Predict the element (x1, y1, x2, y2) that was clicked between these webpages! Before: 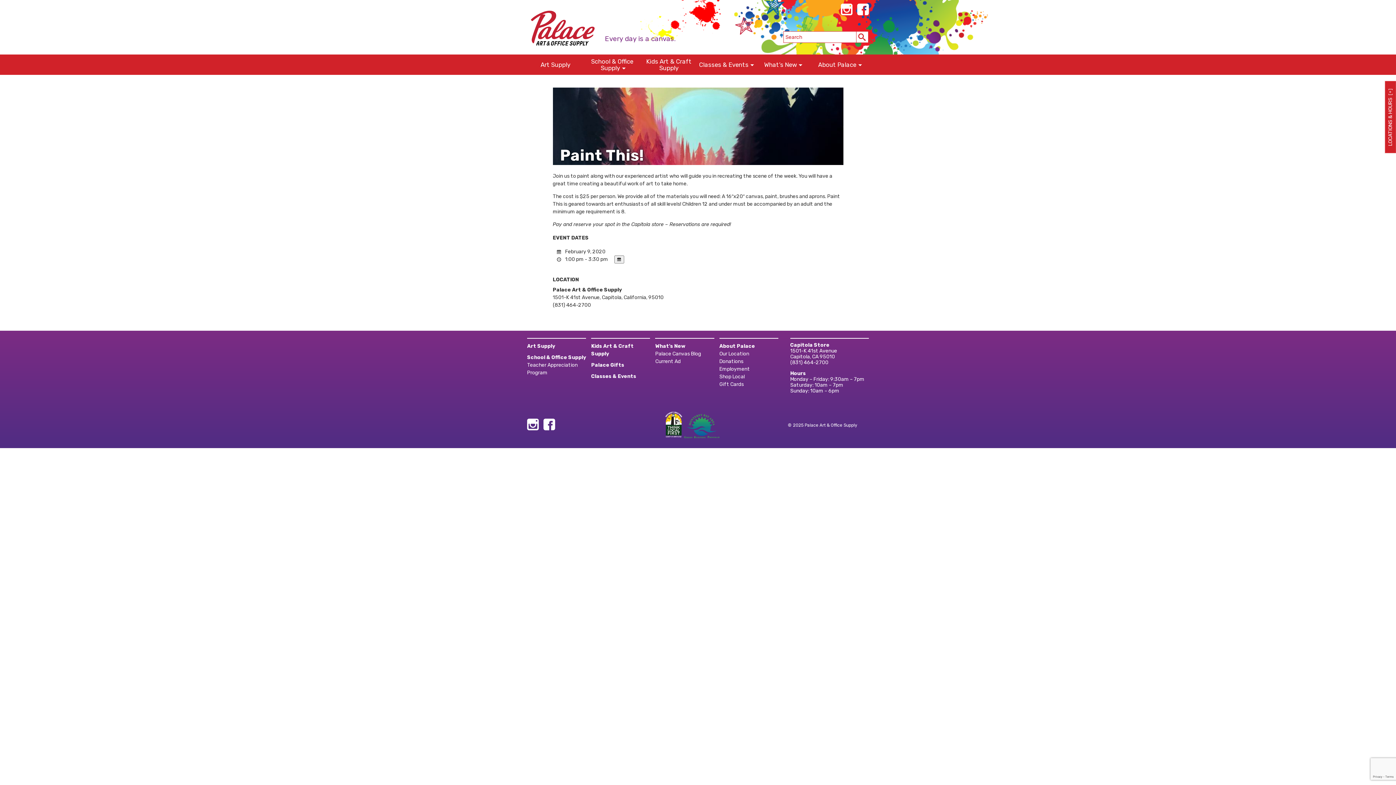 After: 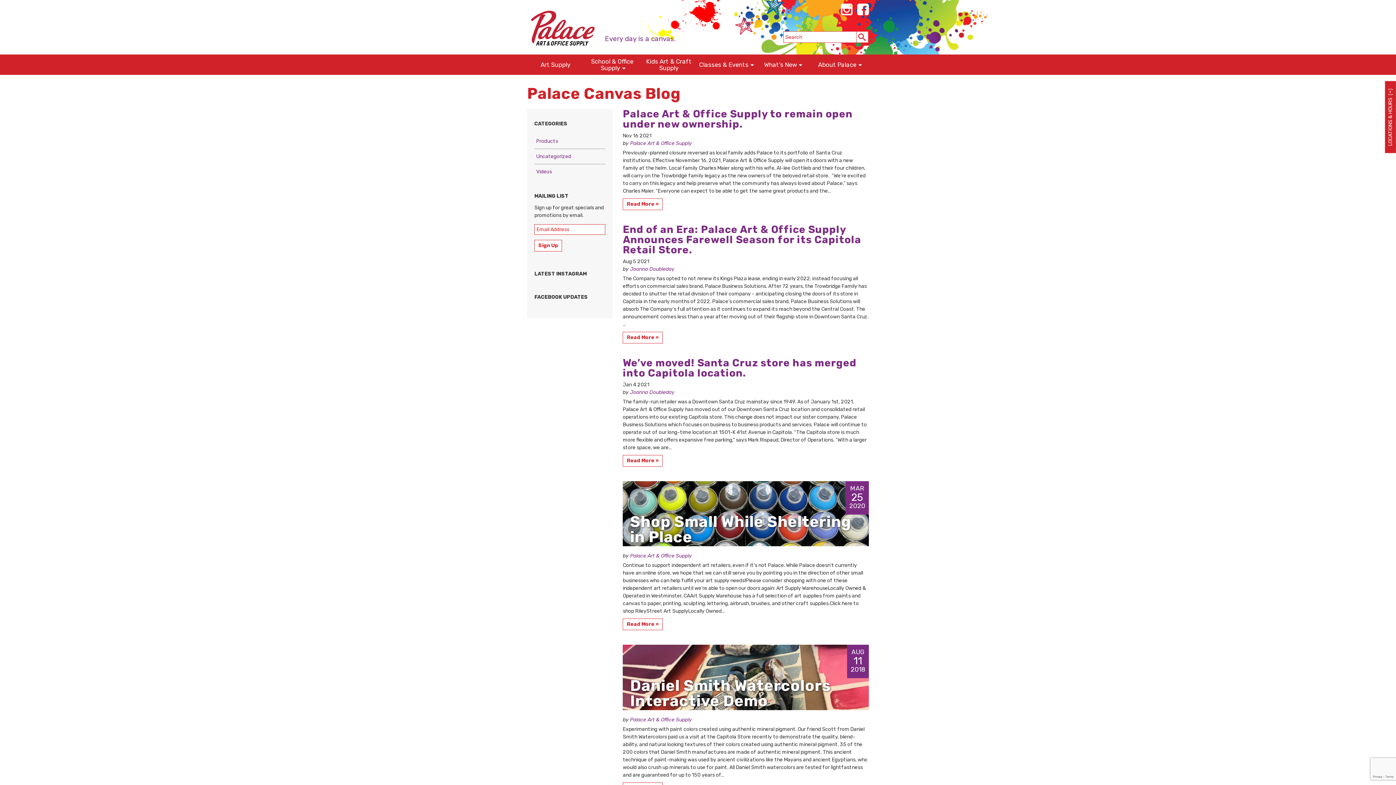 Action: bbox: (655, 350, 701, 357) label: Palace Canvas Blog